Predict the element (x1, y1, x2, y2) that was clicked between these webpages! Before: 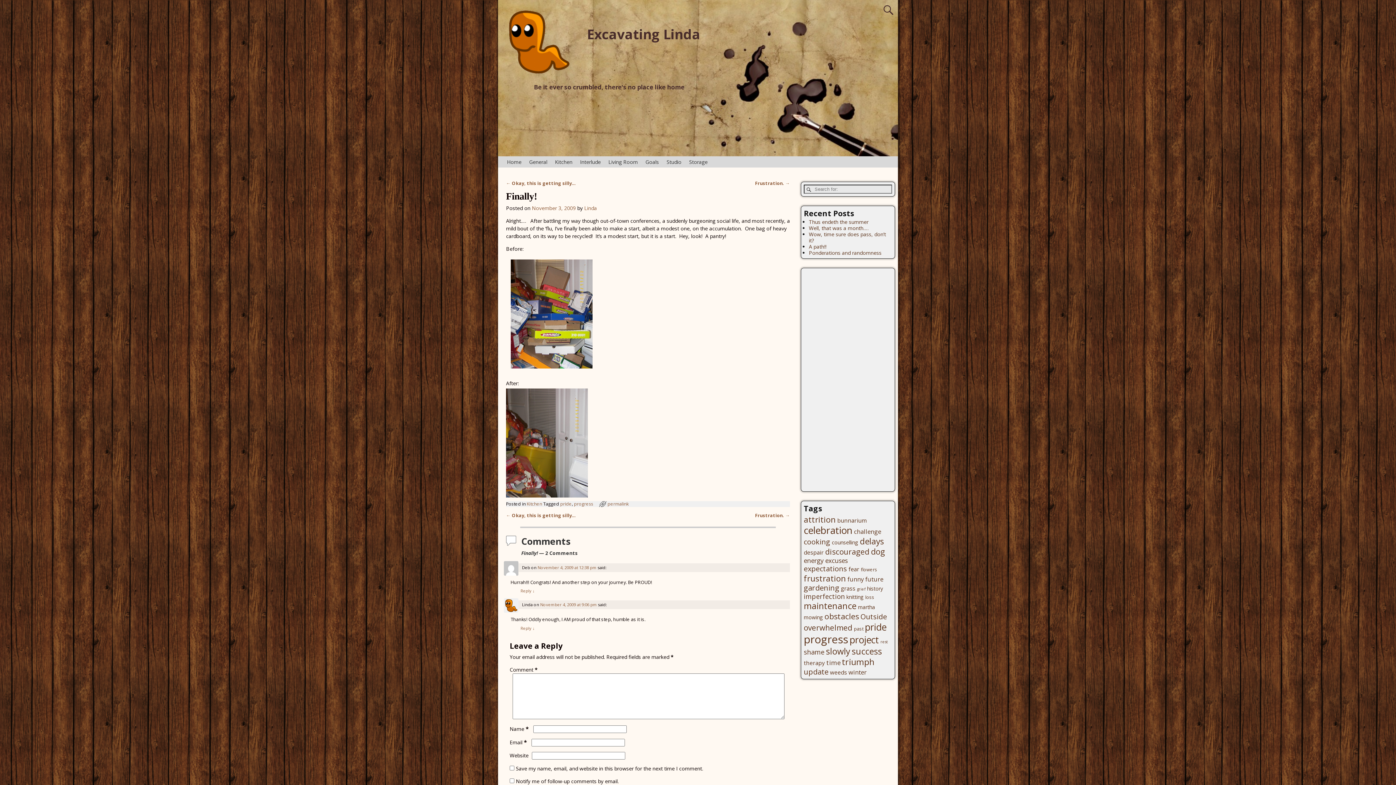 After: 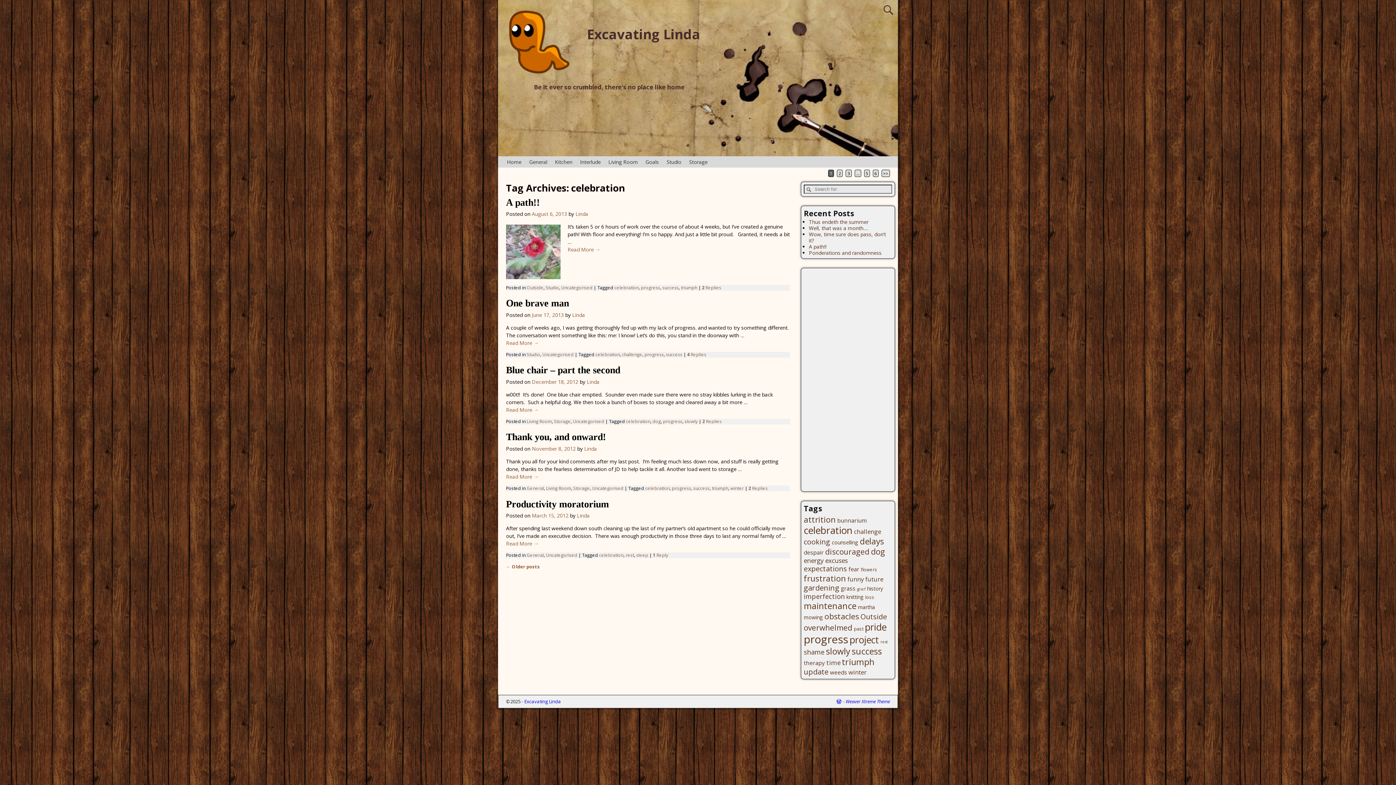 Action: bbox: (804, 523, 852, 536) label: celebration (28 items)